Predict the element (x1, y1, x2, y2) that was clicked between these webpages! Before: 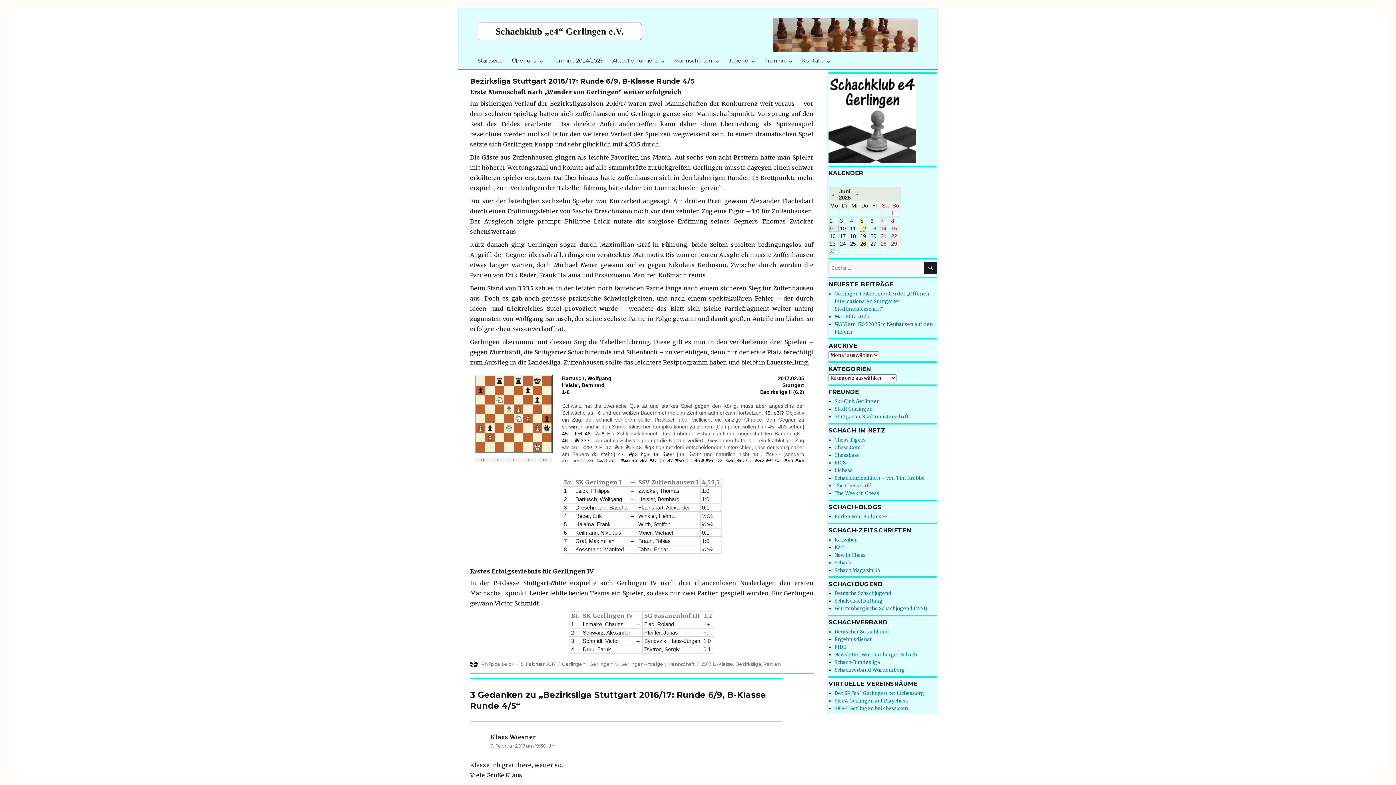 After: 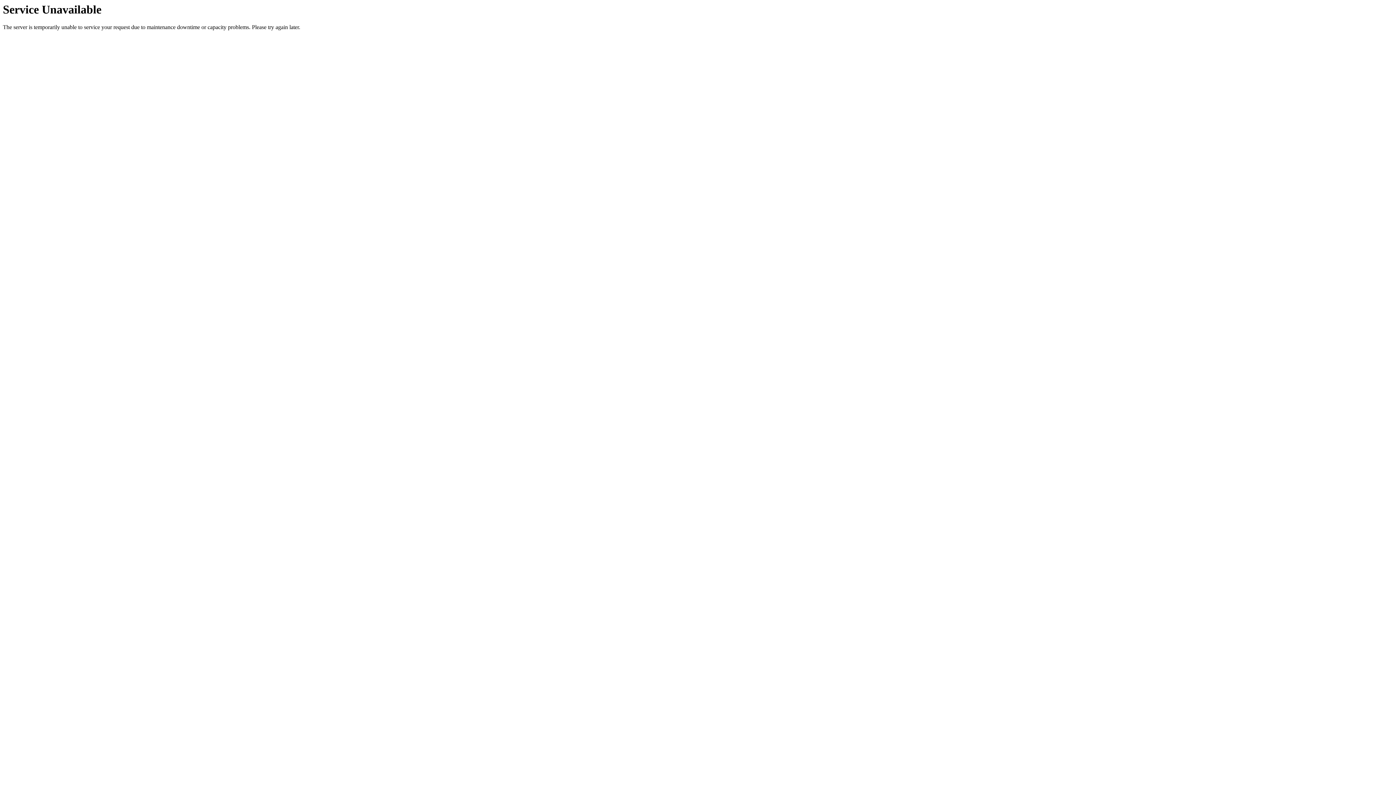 Action: bbox: (495, 26, 624, 36) label: Schachklub „e4“ Gerlingen e.V.